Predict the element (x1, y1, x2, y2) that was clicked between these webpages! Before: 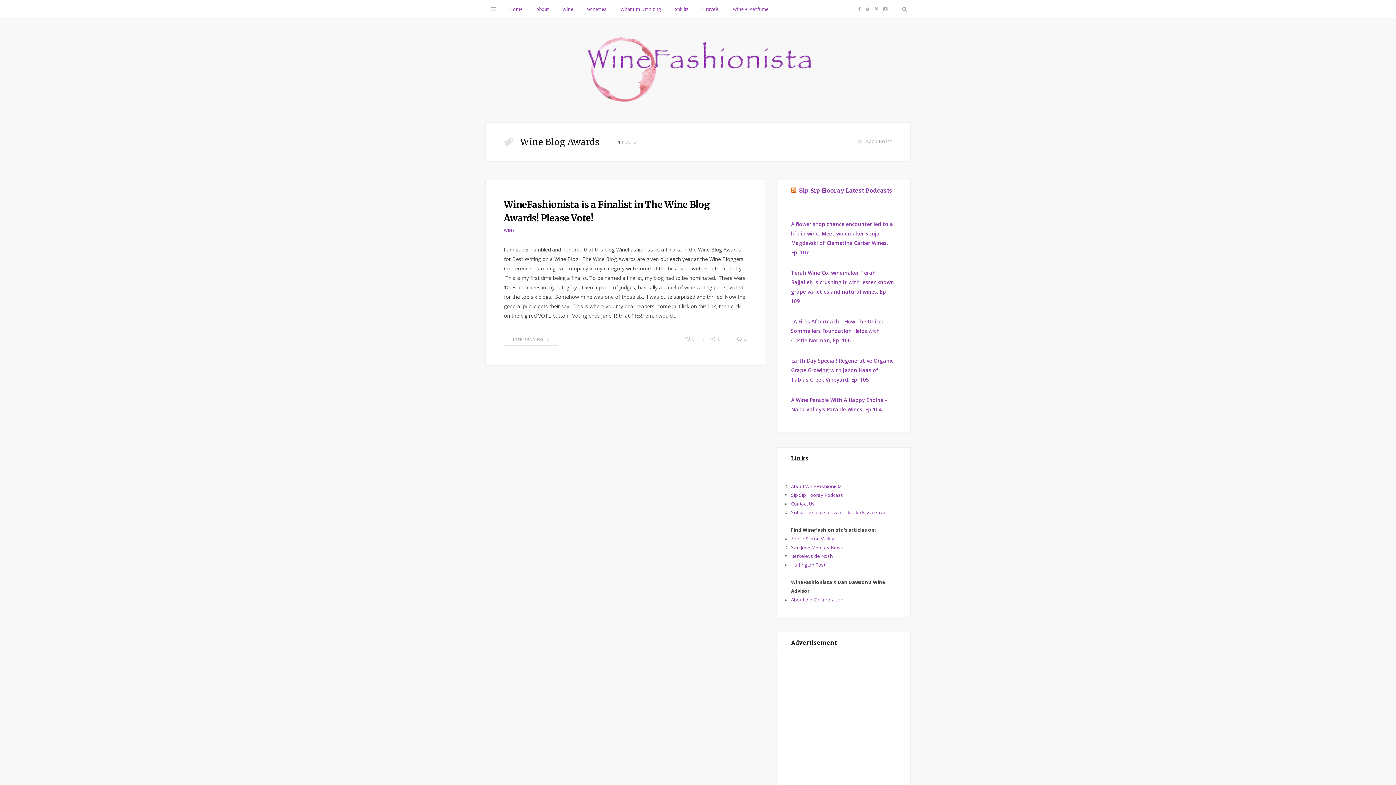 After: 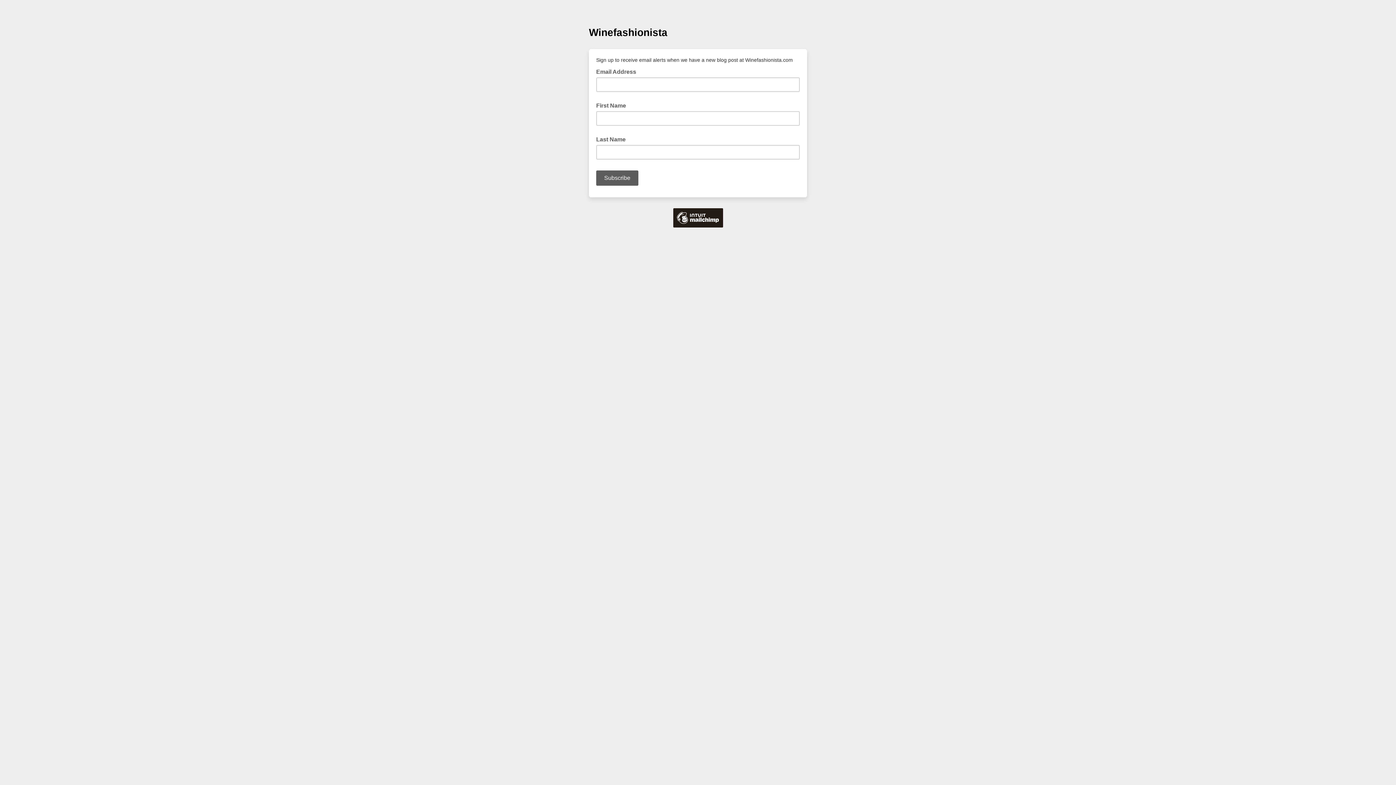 Action: label: Subscribe to get new article alerts via email bbox: (791, 509, 886, 516)